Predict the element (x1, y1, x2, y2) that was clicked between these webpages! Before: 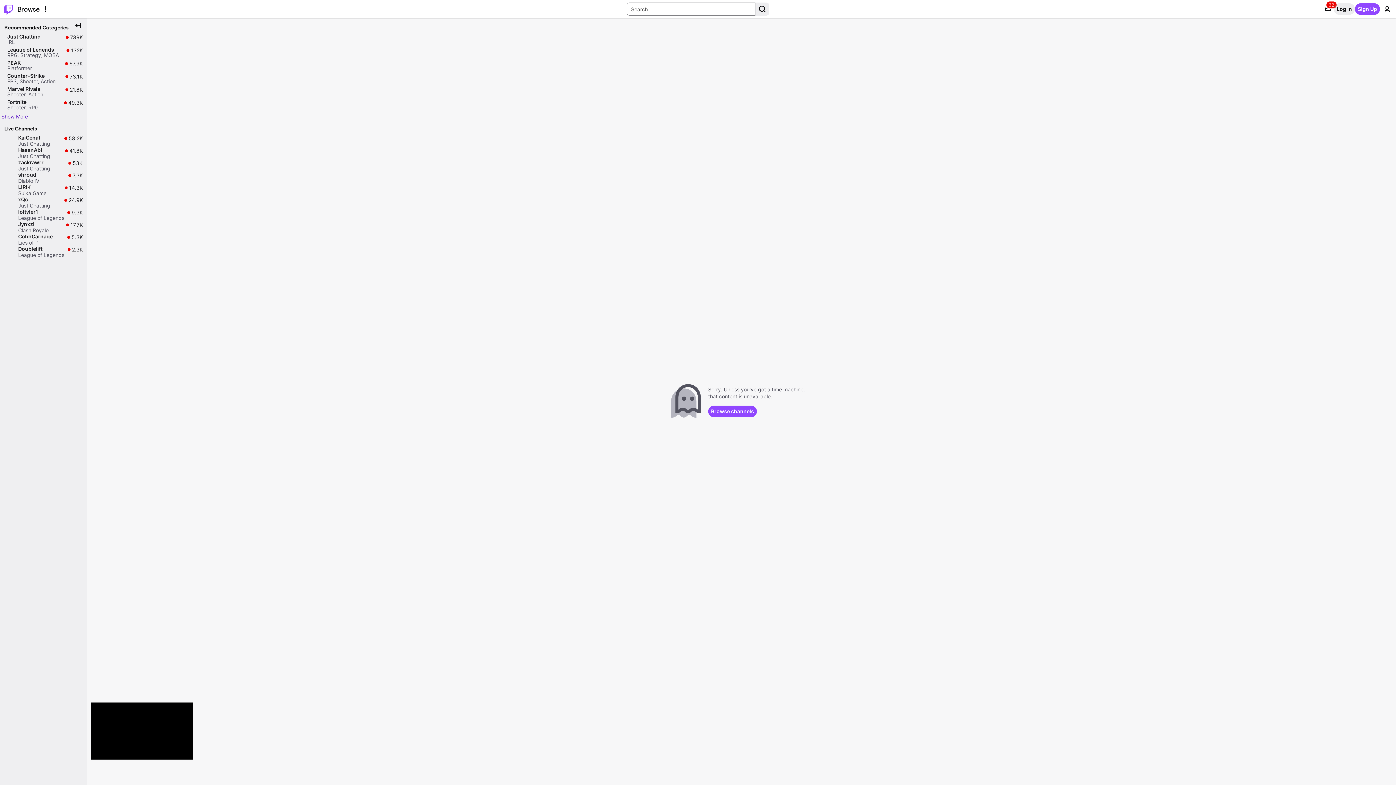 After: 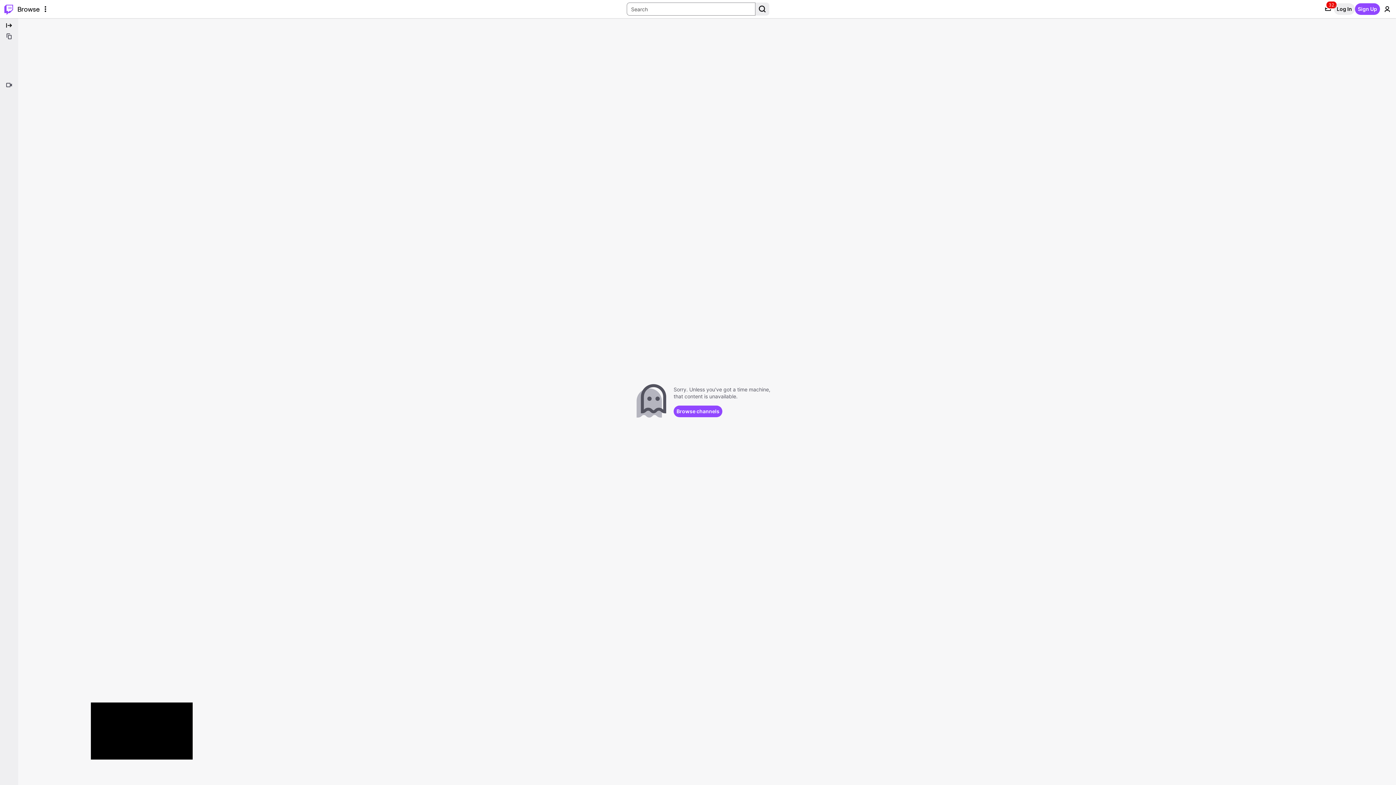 Action: label: Collapse Side Nav bbox: (72, 19, 84, 31)